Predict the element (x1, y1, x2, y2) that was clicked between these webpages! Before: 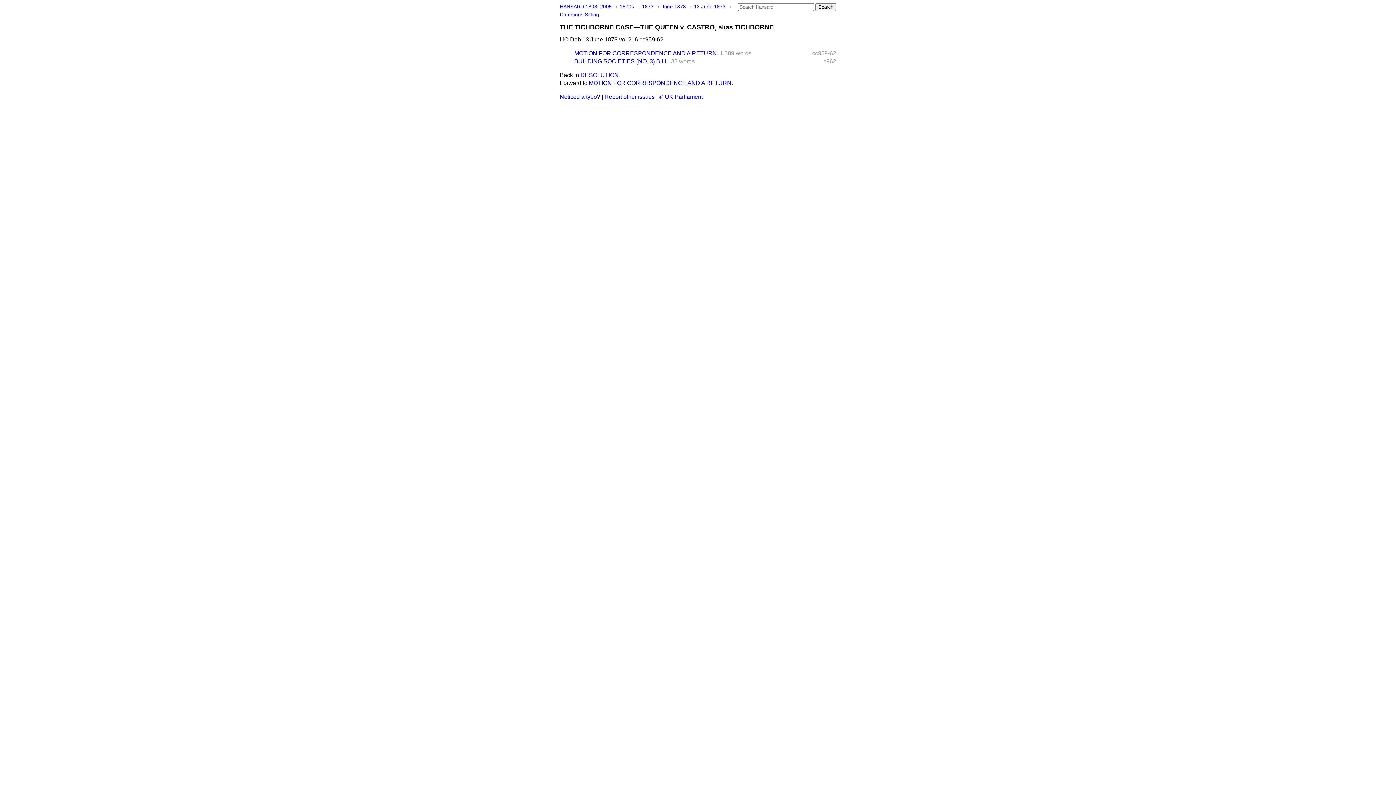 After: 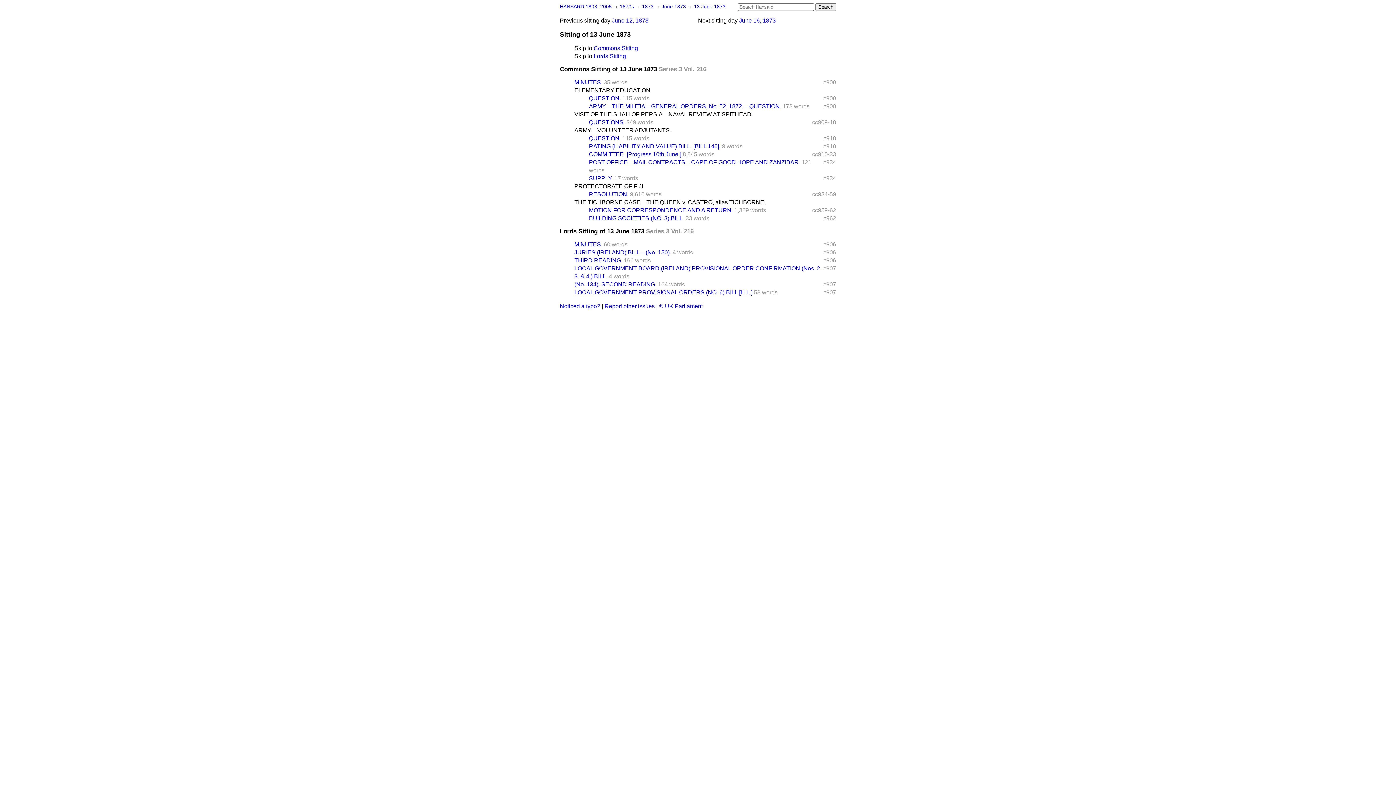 Action: bbox: (694, 4, 727, 9) label: 13 June 1873 